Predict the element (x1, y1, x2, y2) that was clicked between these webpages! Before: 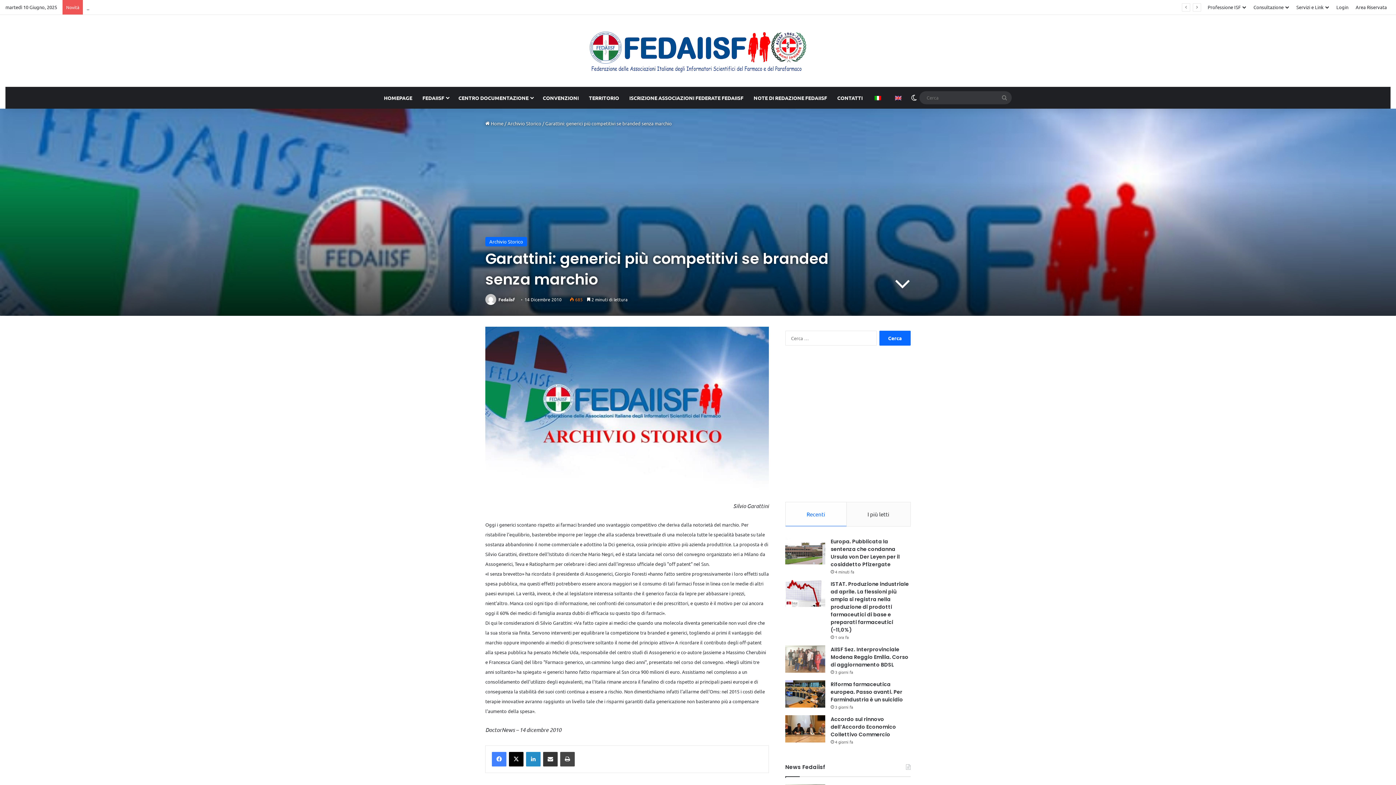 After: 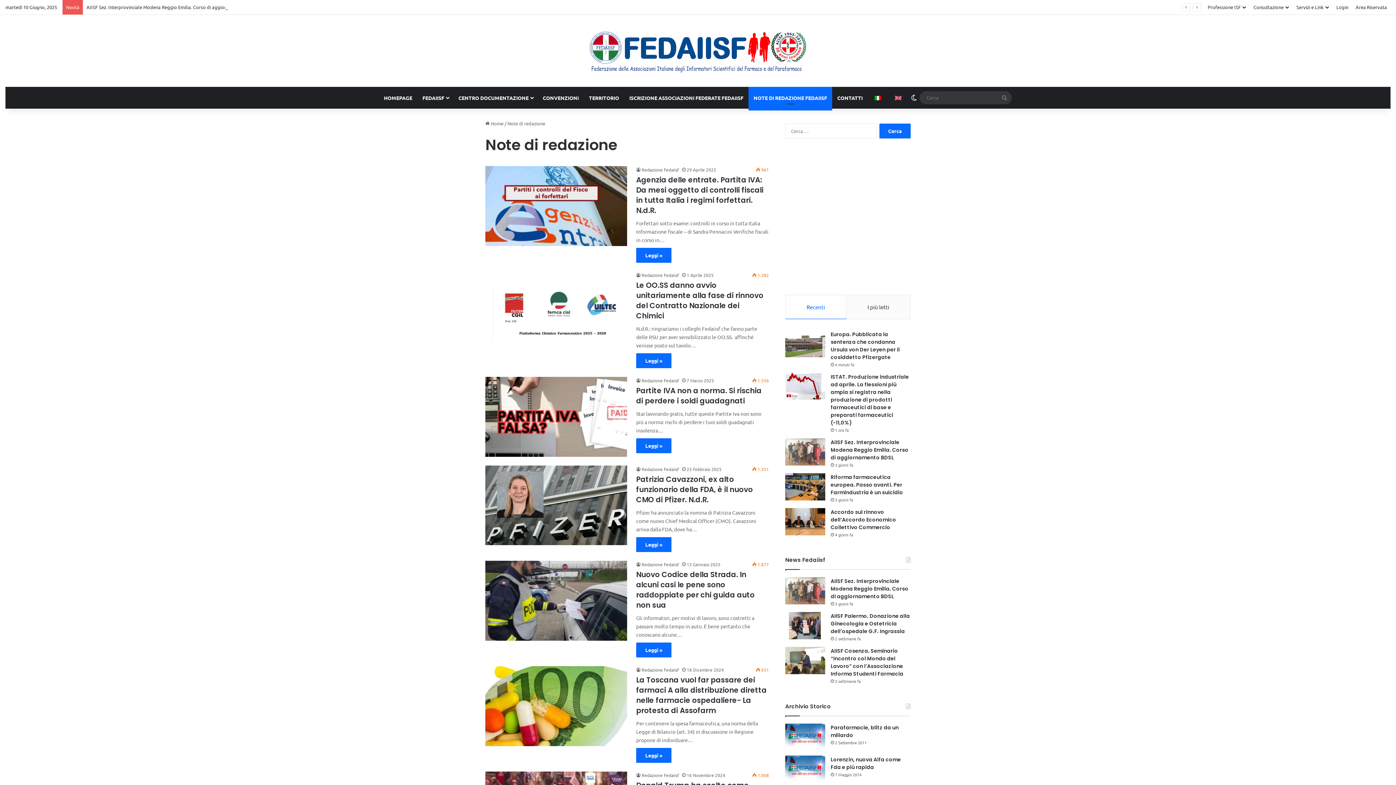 Action: label: NOTE DI REDAZIONE FEDAIISF bbox: (748, 86, 832, 108)